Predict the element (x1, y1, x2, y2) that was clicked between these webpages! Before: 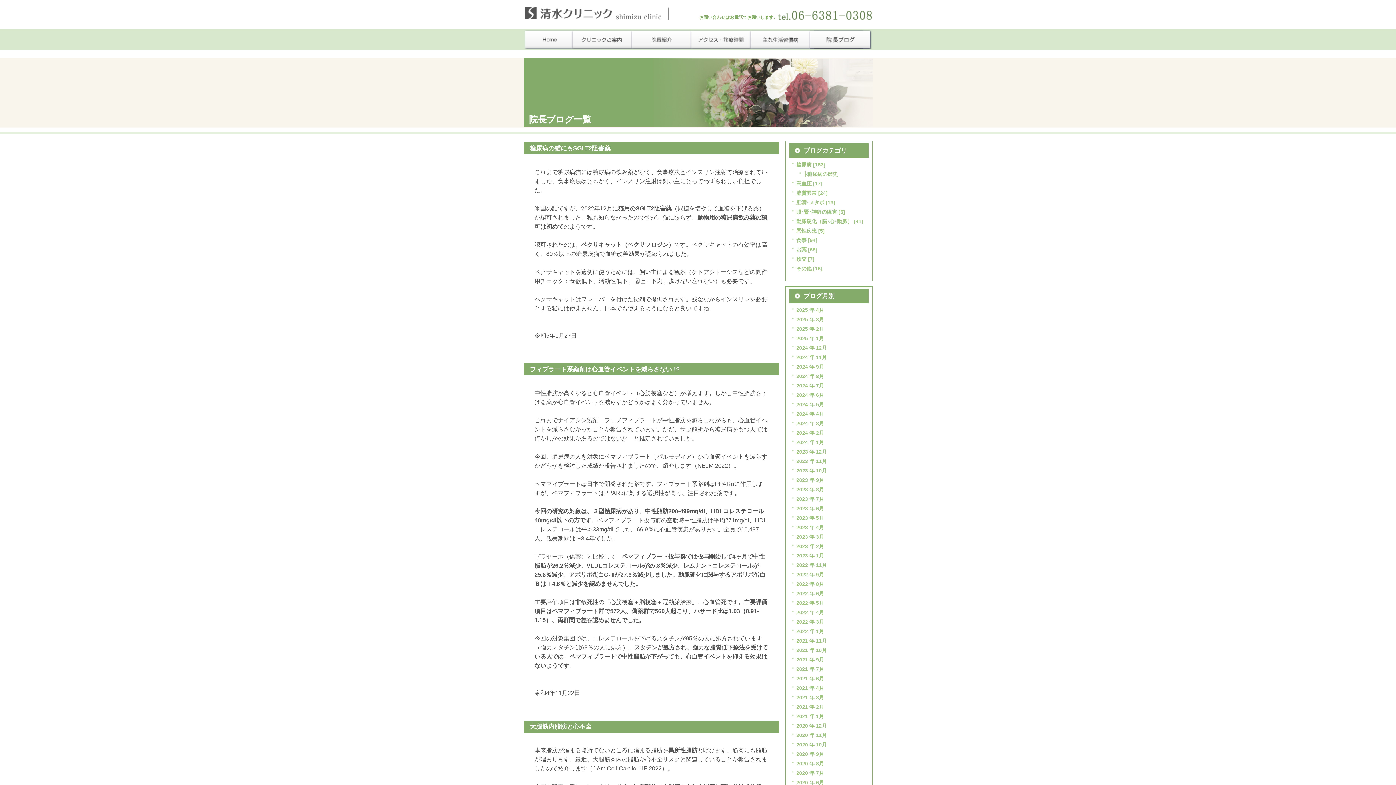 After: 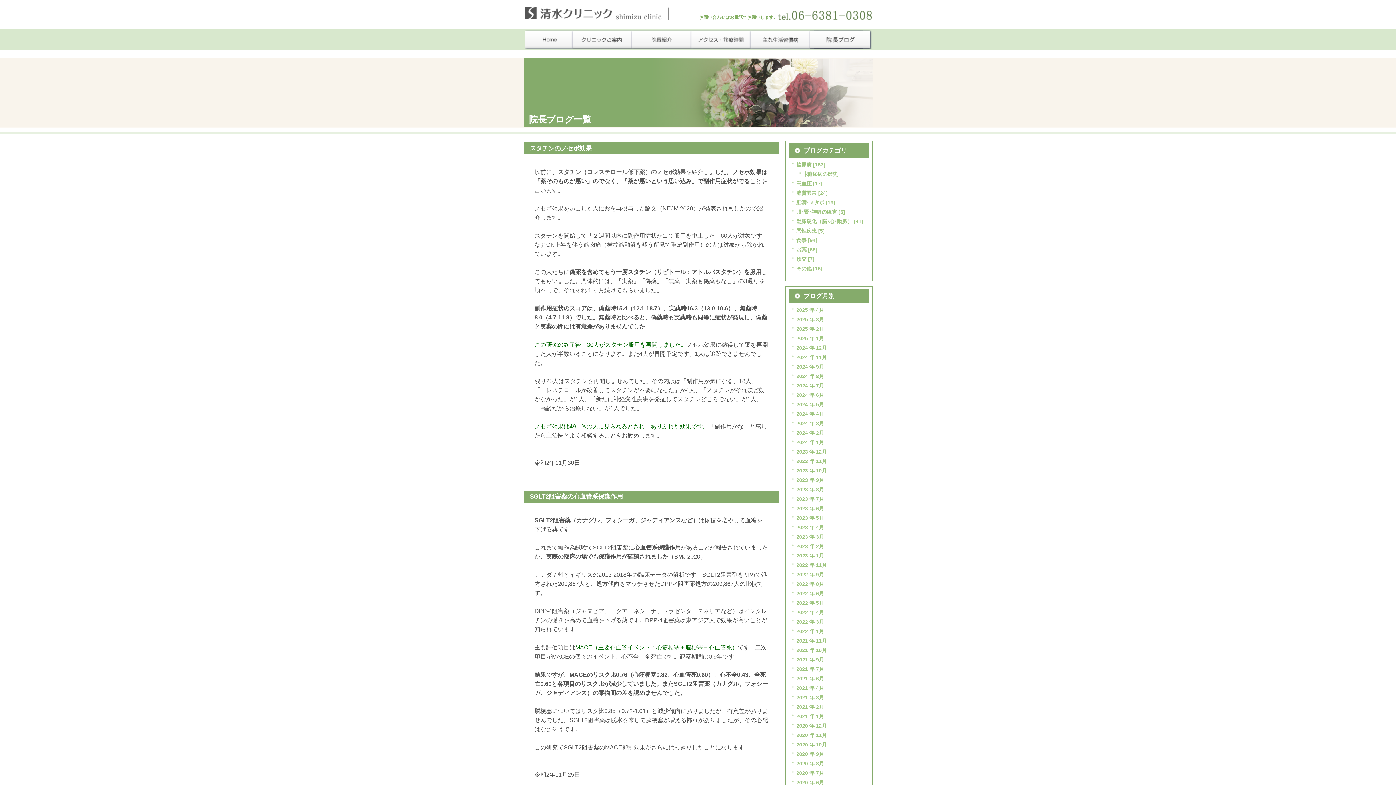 Action: label: 2020 年 11月 bbox: (796, 732, 827, 738)